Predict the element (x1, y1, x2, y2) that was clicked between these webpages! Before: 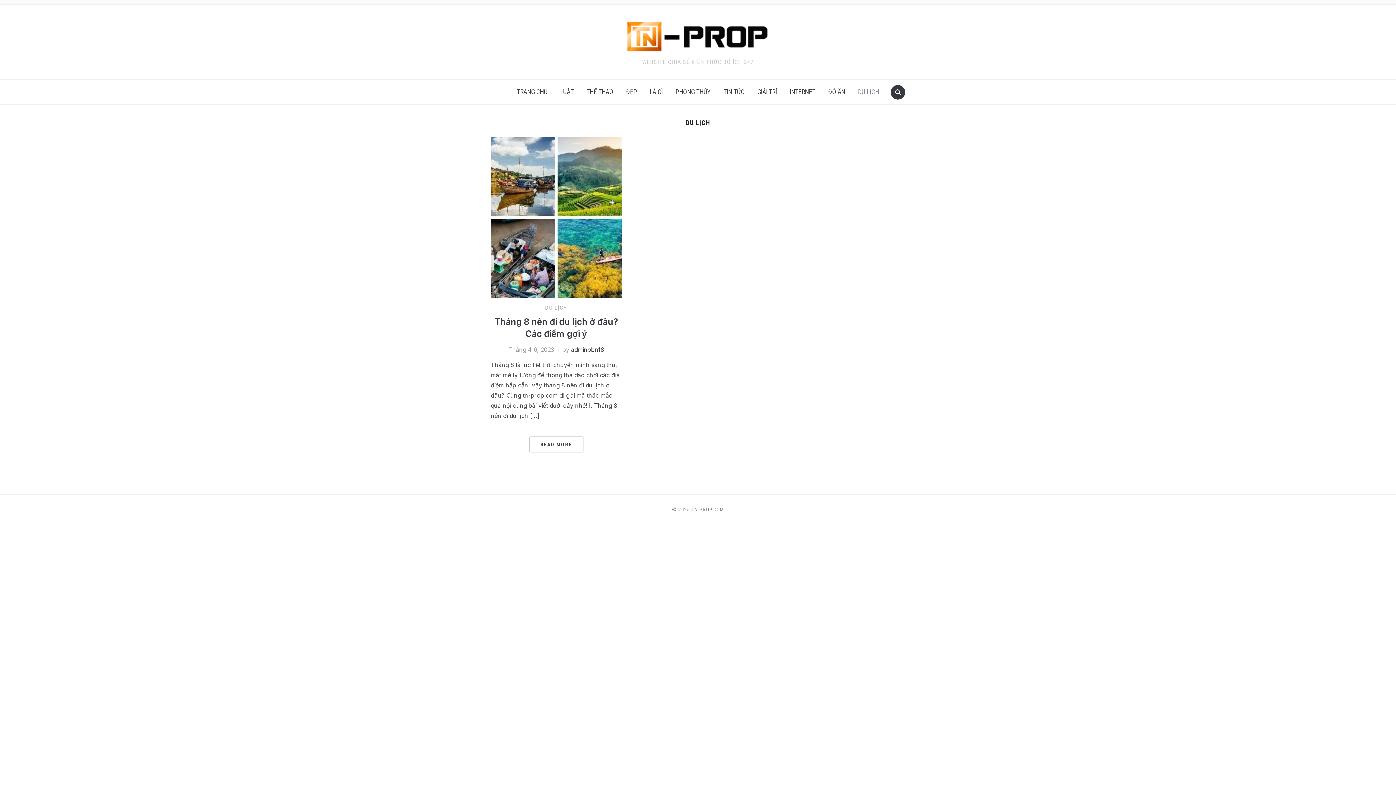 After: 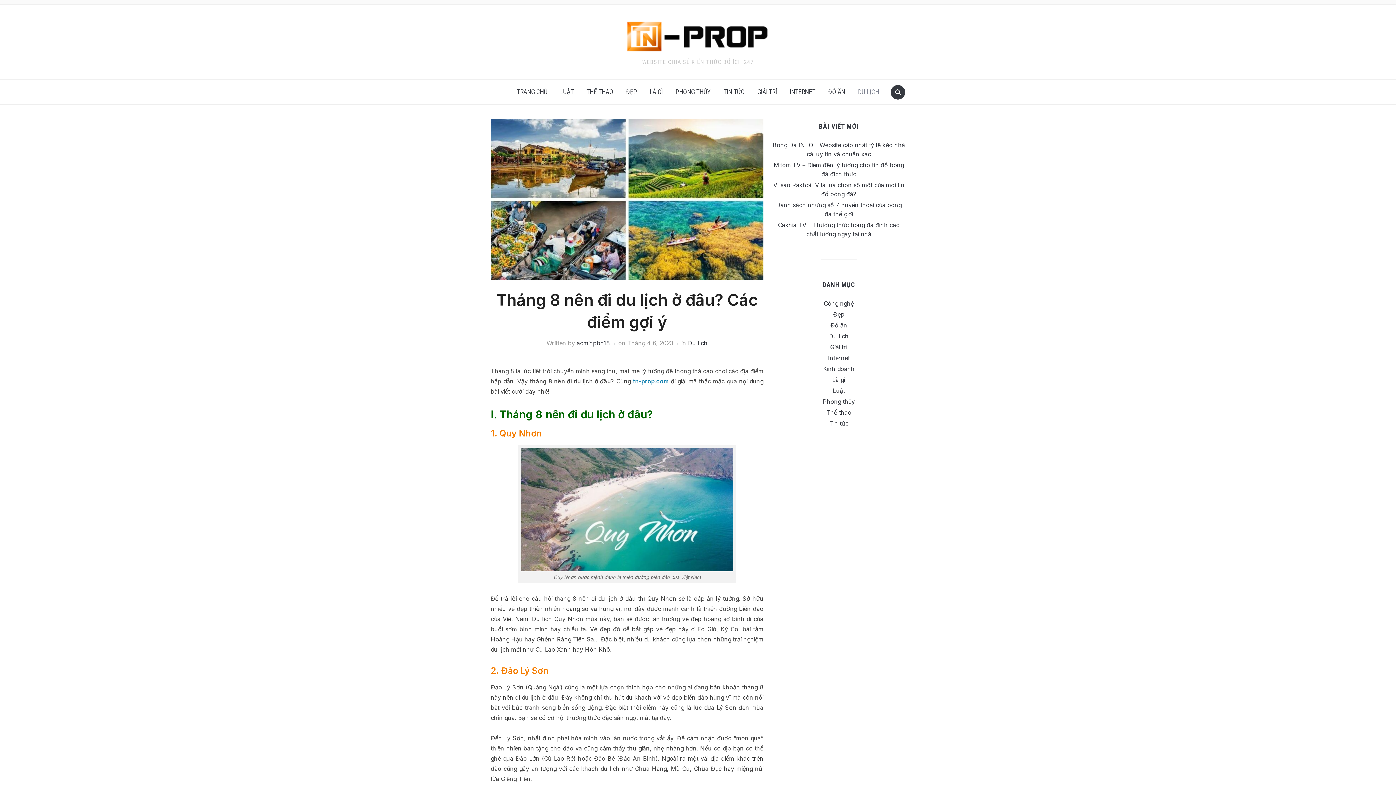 Action: label: READ MORE bbox: (529, 436, 583, 452)